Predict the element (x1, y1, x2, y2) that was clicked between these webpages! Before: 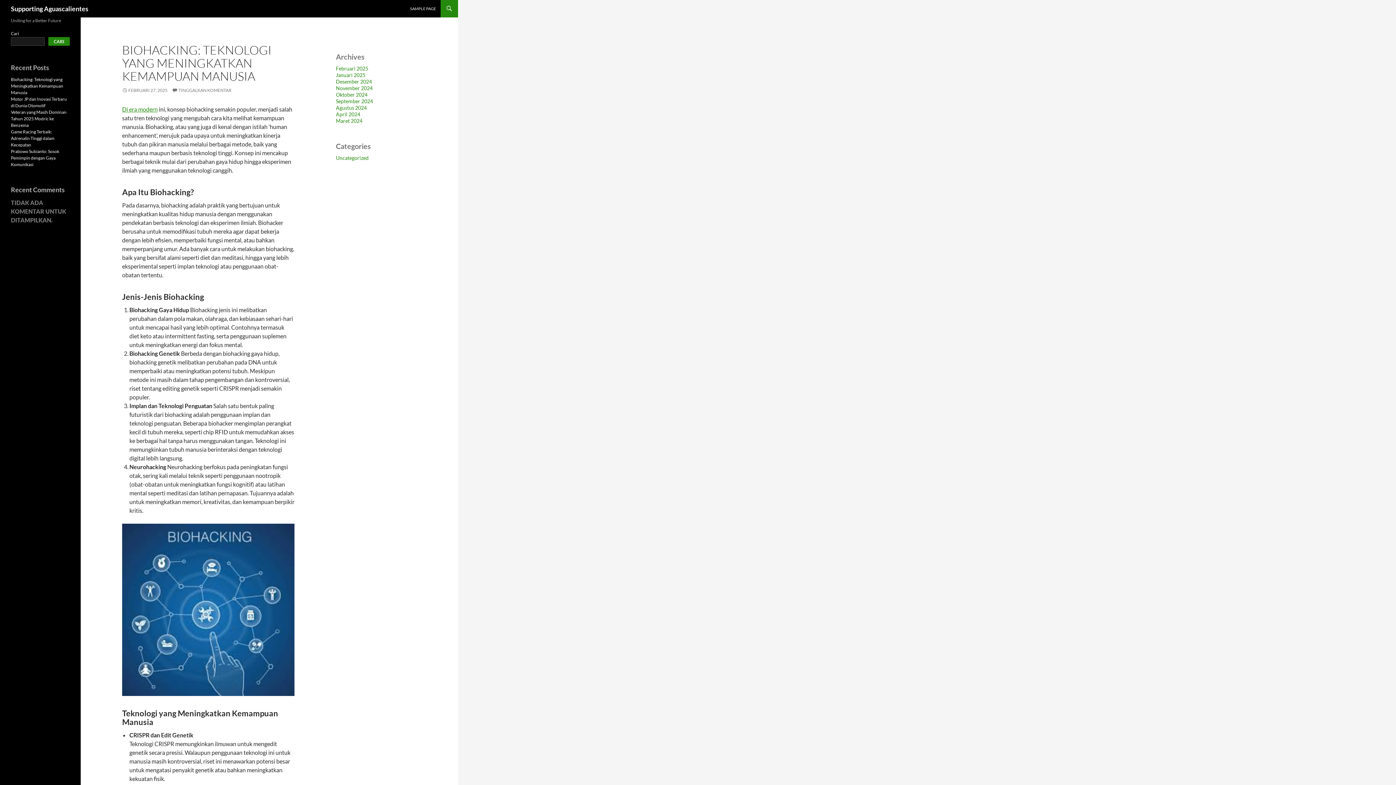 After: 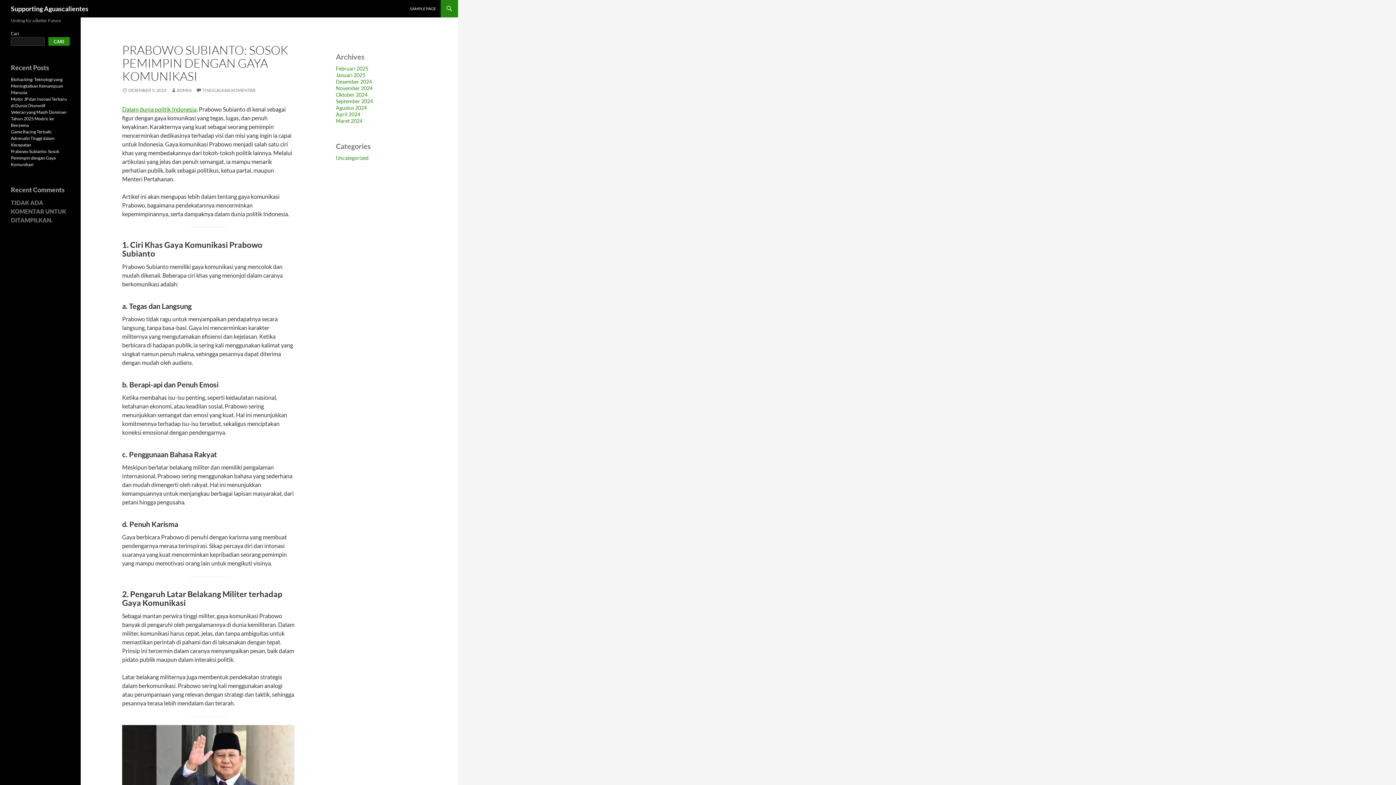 Action: label: Prabowo Subianto: Sosok Pemimpin dengan Gaya Komunikasi bbox: (10, 148, 59, 167)